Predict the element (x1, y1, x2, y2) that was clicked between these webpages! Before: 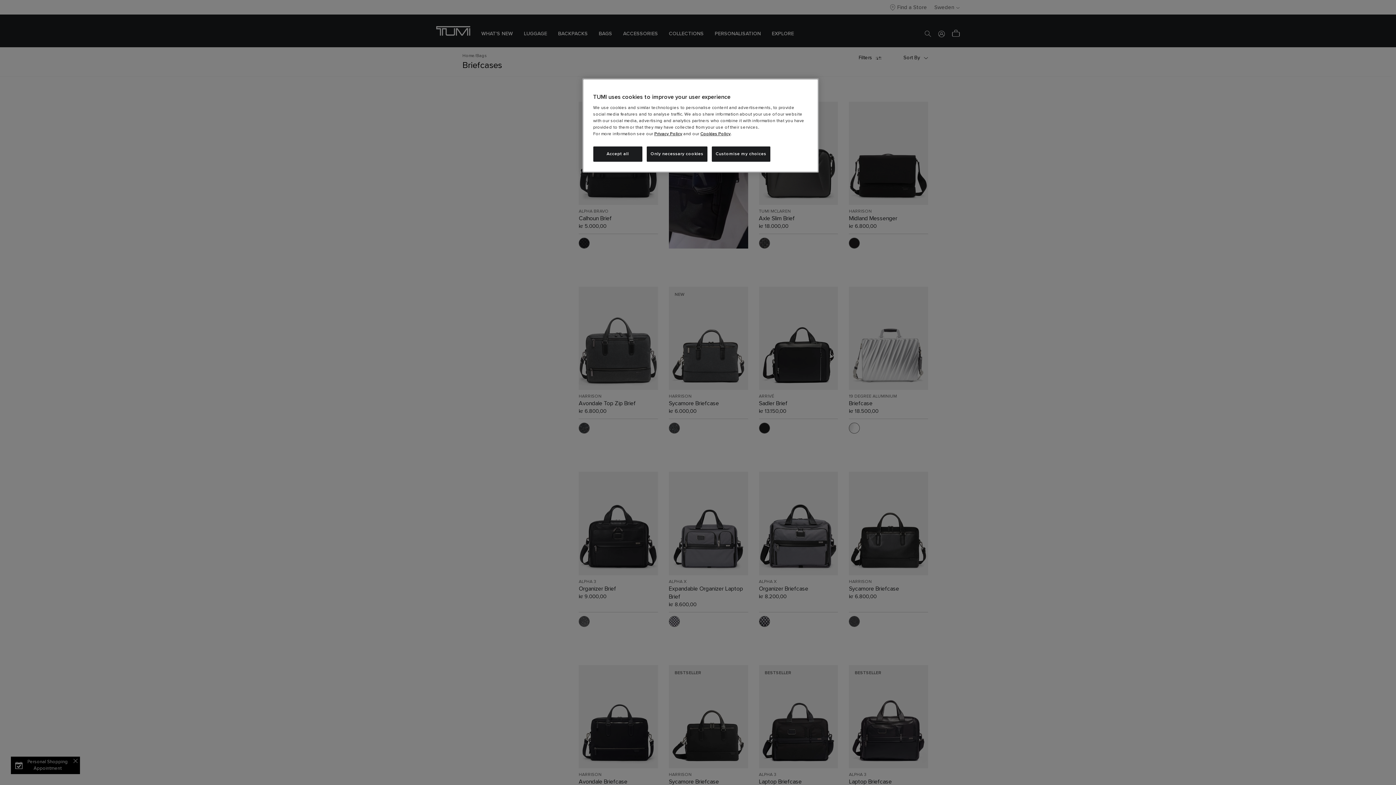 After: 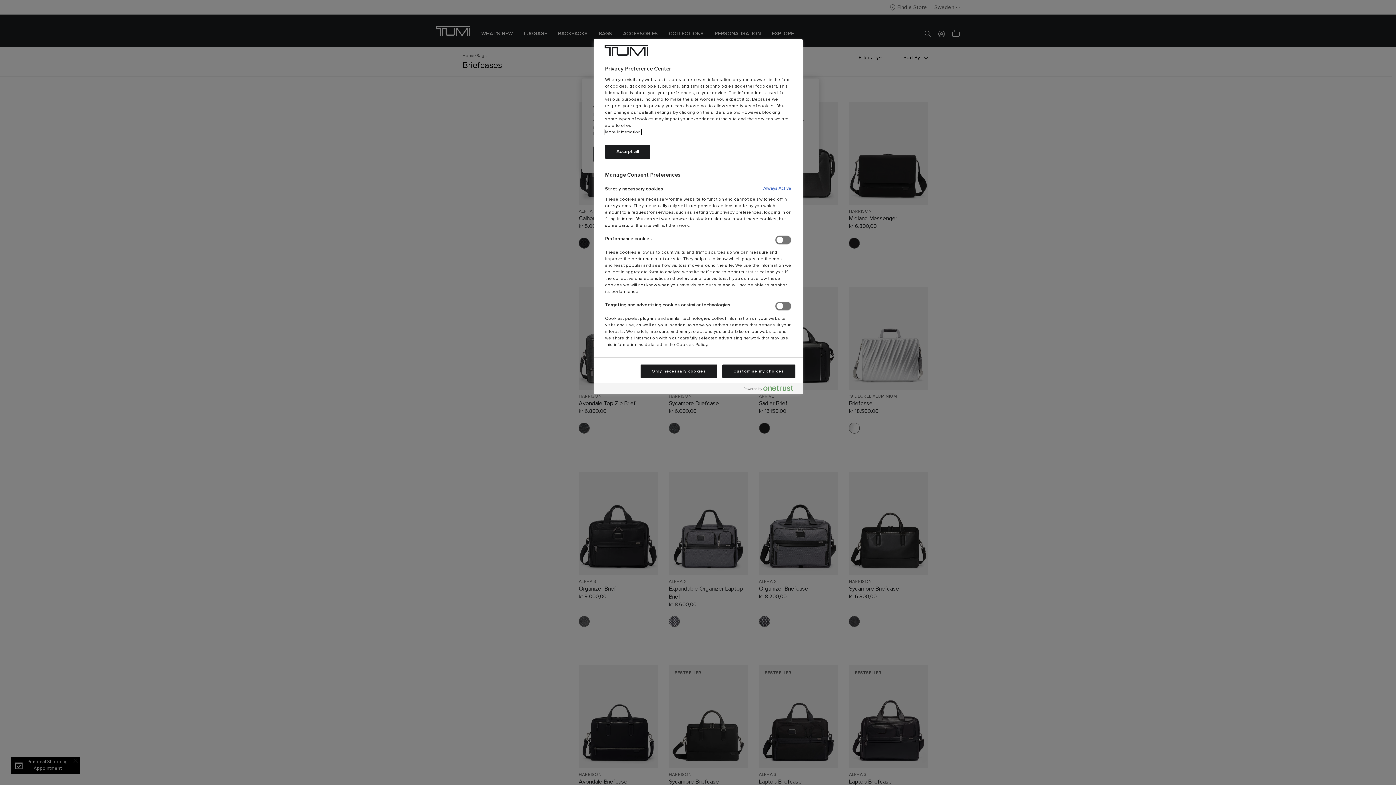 Action: bbox: (711, 146, 770, 161) label: Customise my choices